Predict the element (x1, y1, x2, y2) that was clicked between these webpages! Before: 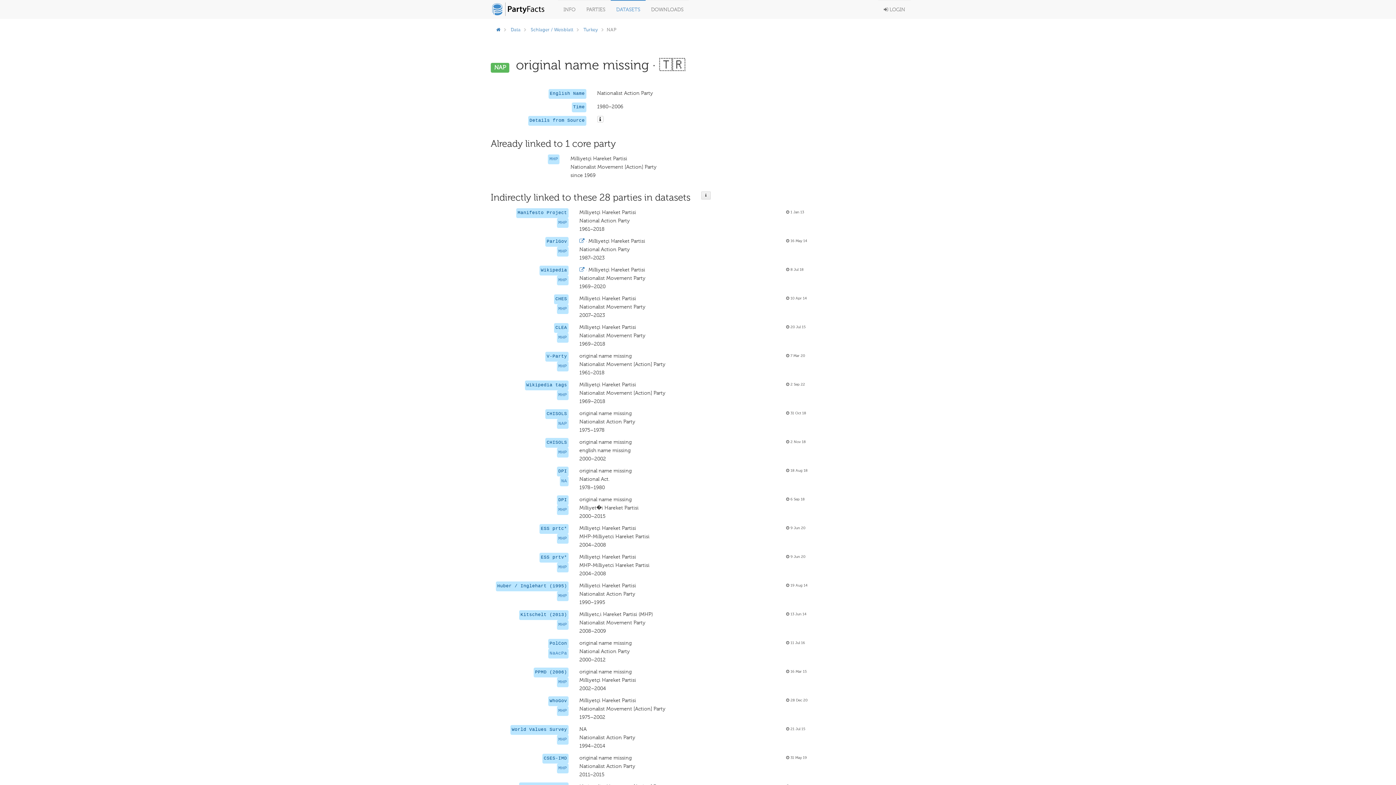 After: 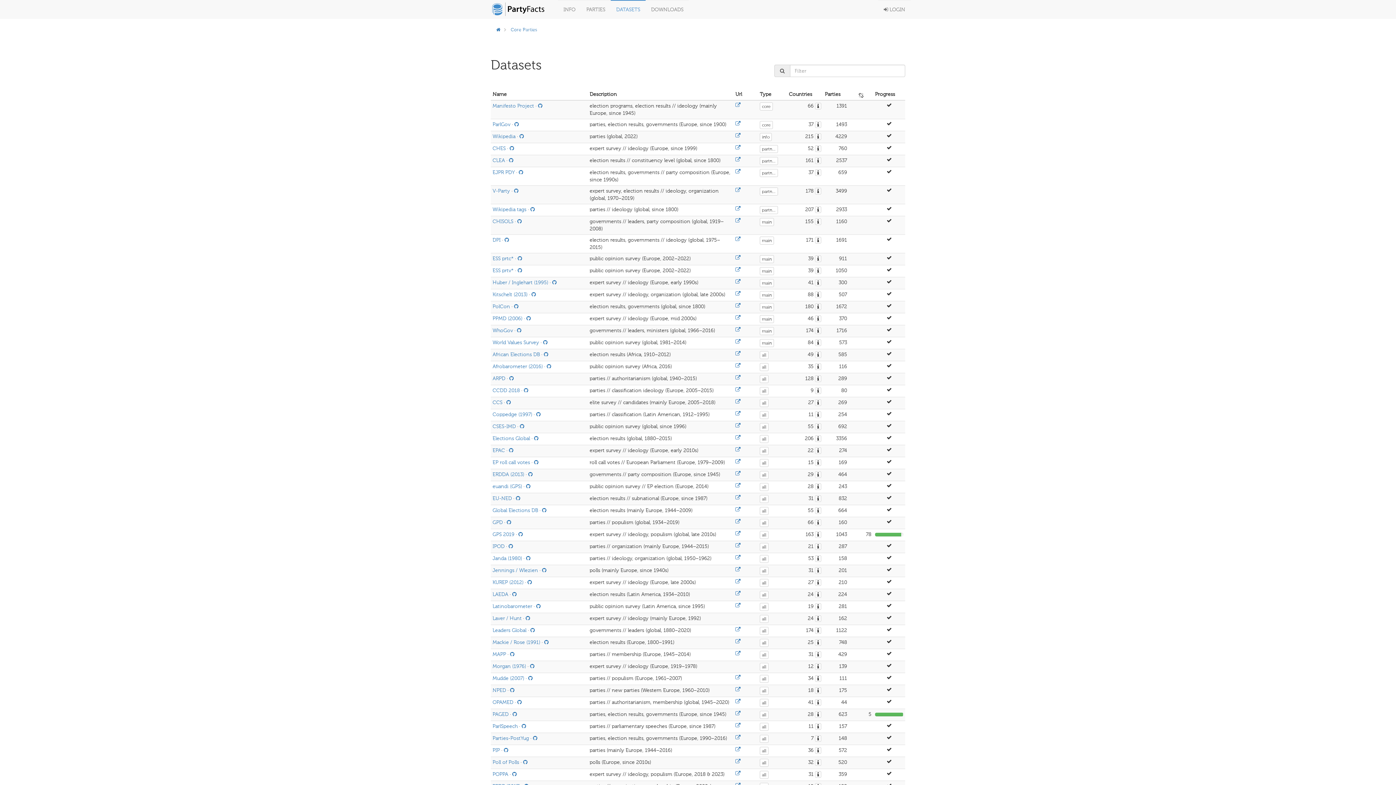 Action: bbox: (610, 0, 645, 18) label: DATASETS